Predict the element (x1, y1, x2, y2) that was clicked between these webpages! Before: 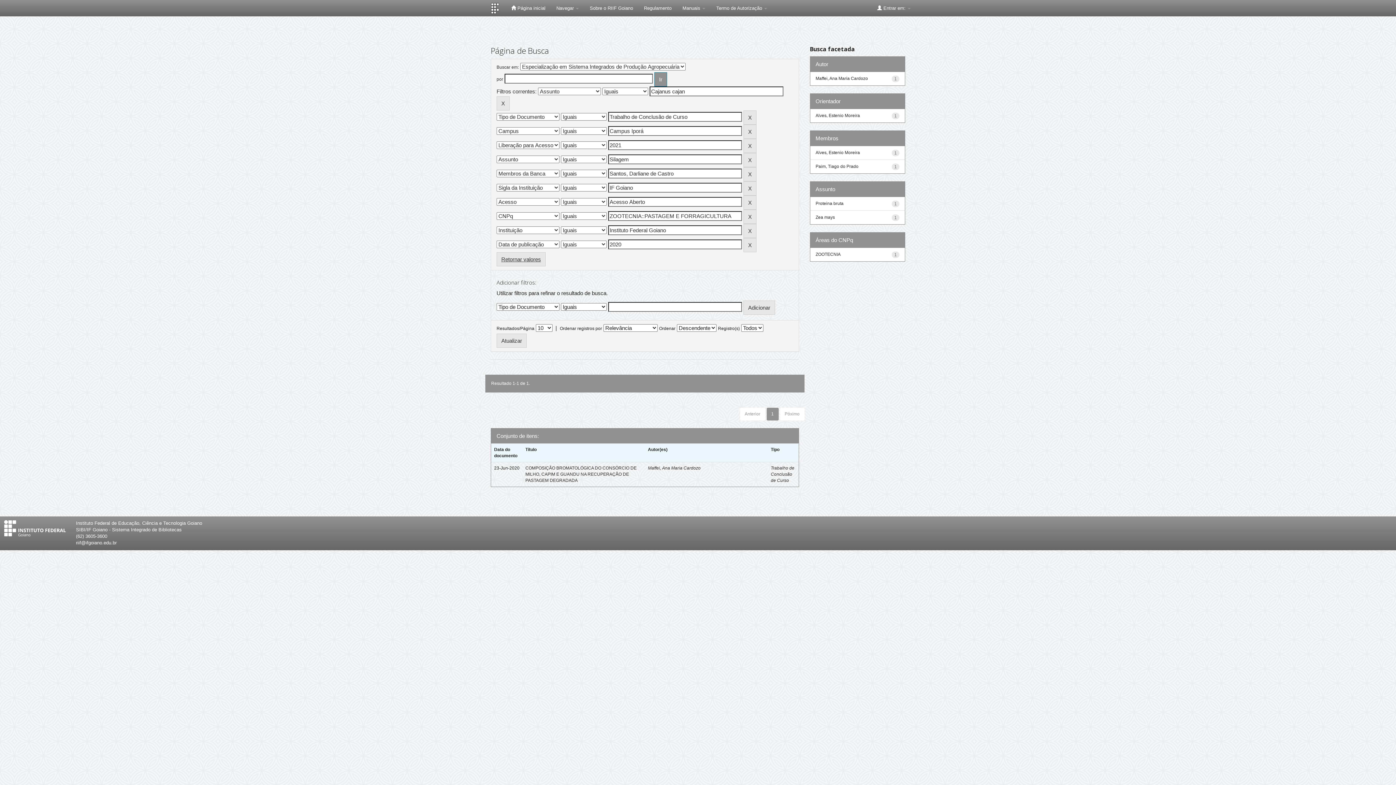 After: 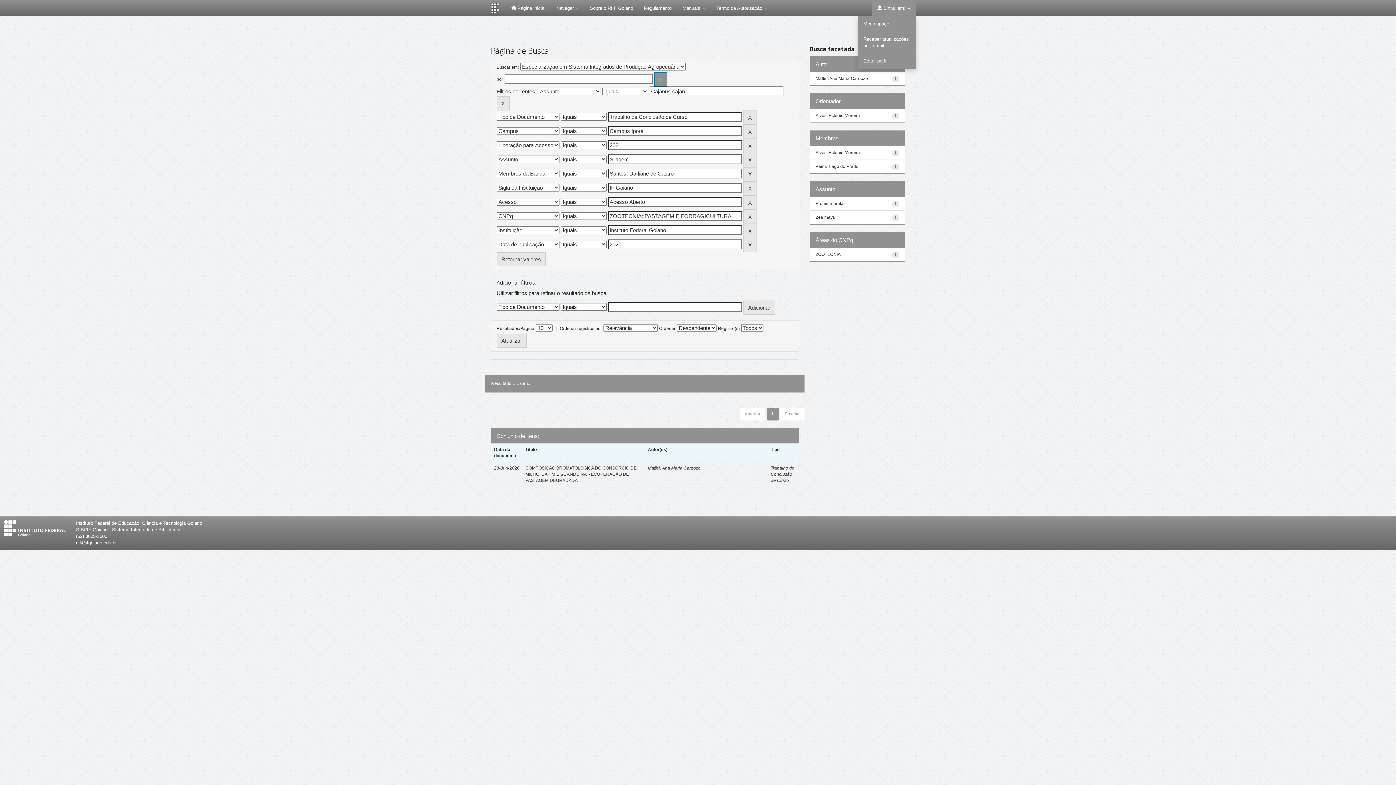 Action: bbox: (872, 0, 916, 16) label:  Entrar em: 